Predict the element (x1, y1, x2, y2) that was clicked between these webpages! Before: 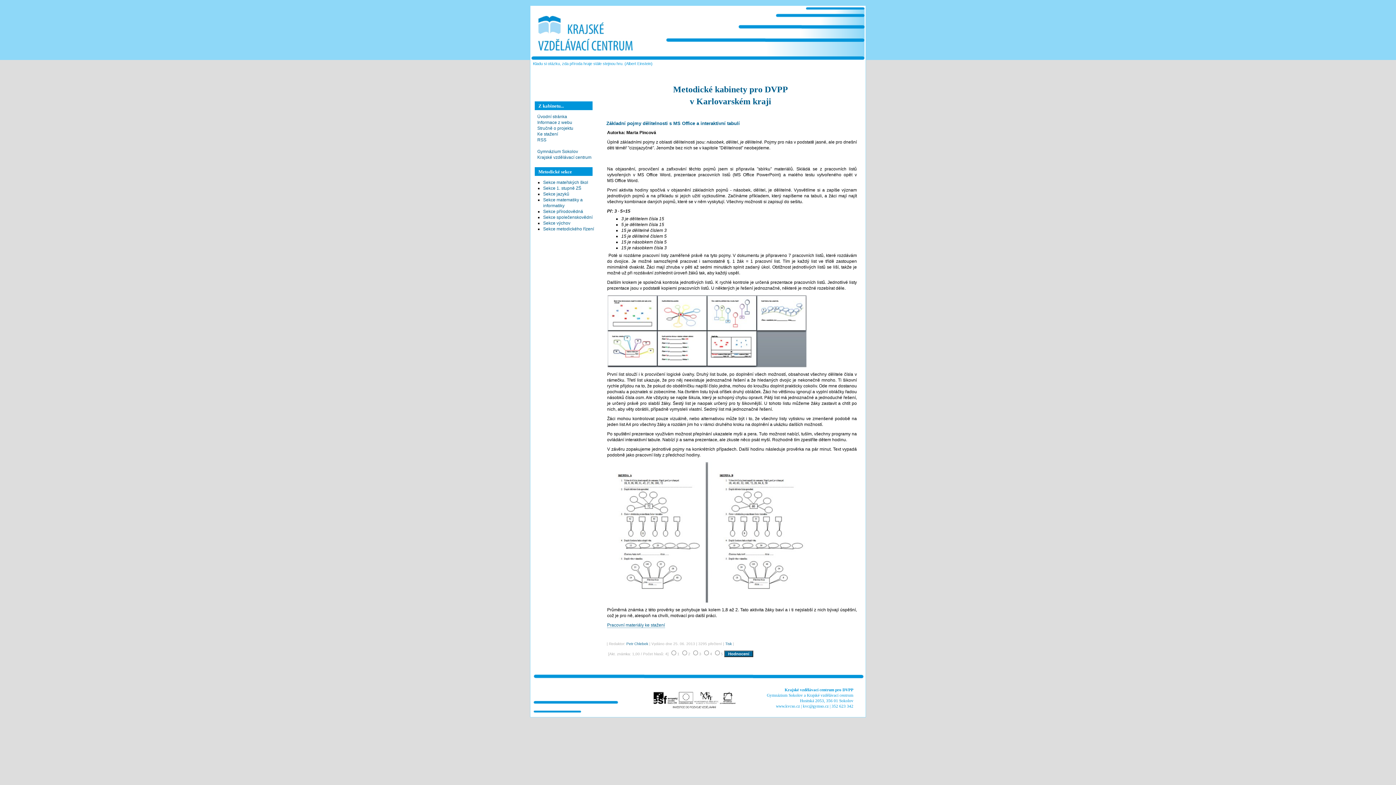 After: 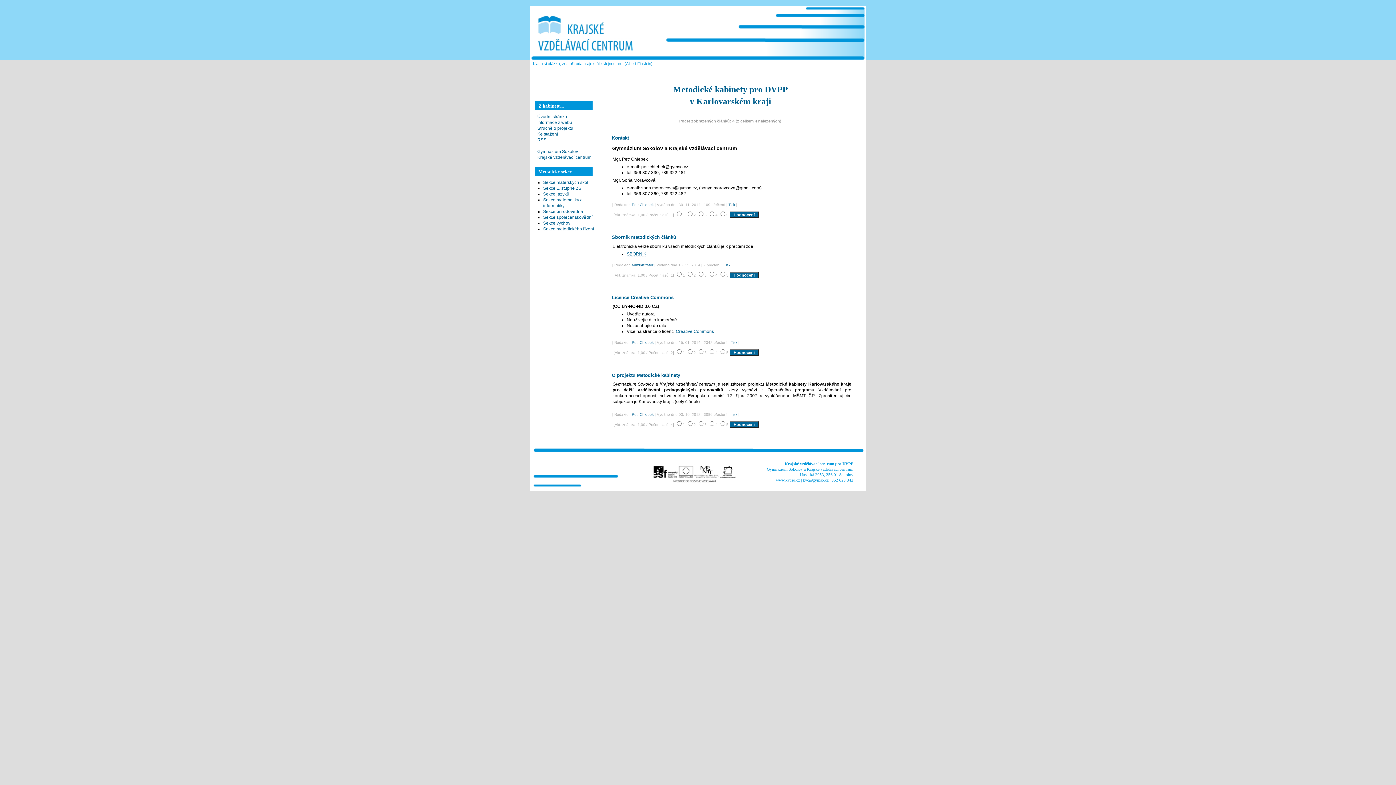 Action: bbox: (537, 120, 572, 125) label: Informace z webu